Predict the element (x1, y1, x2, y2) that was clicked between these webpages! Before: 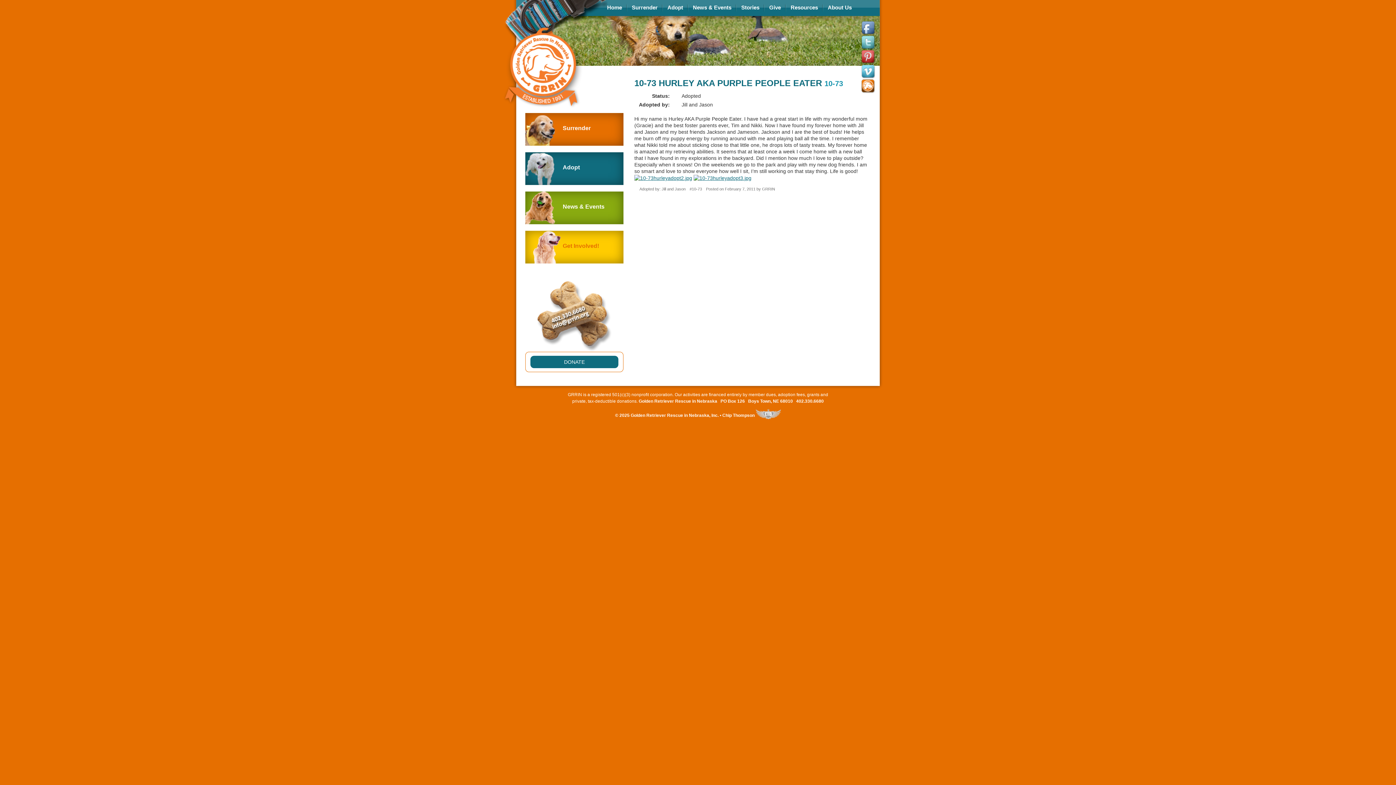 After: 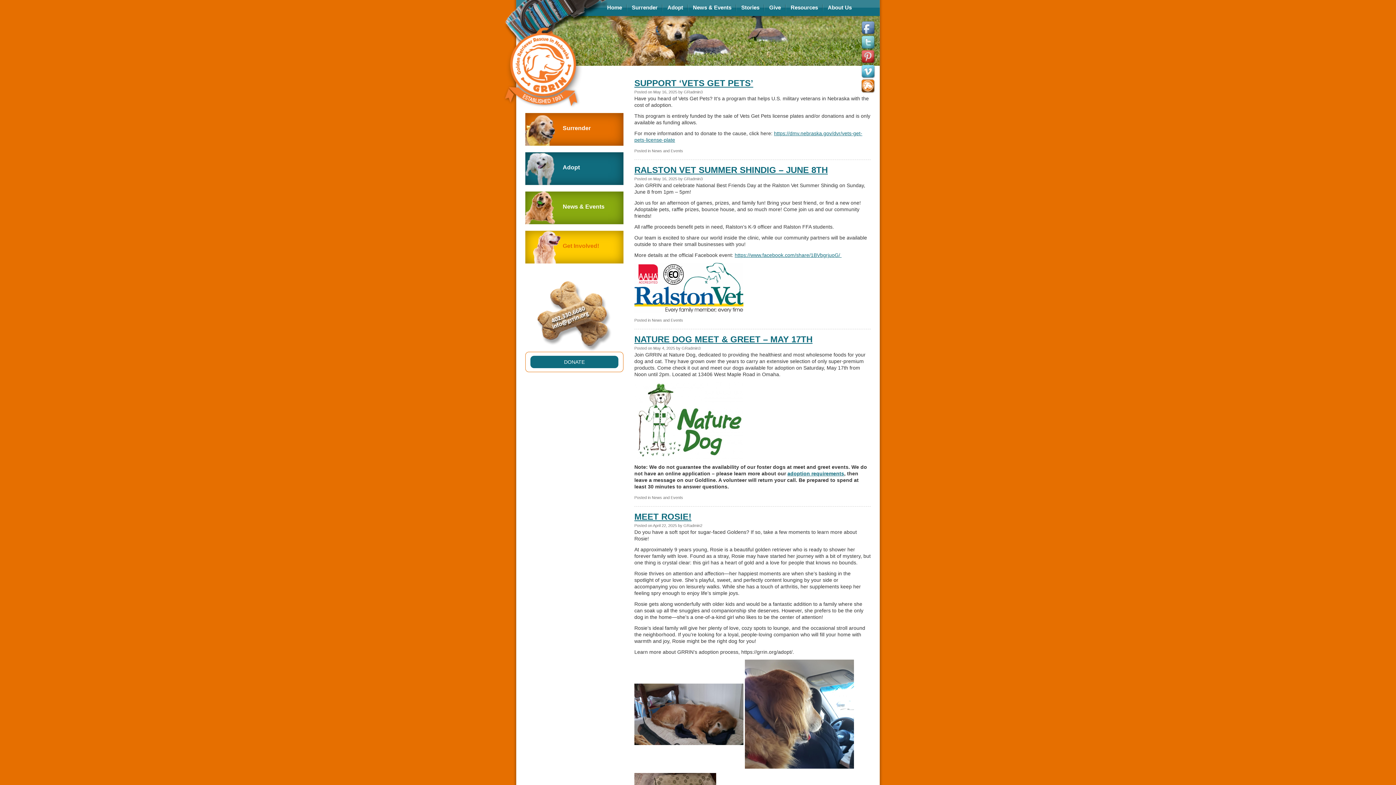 Action: label: News & Events bbox: (562, 203, 604, 209)